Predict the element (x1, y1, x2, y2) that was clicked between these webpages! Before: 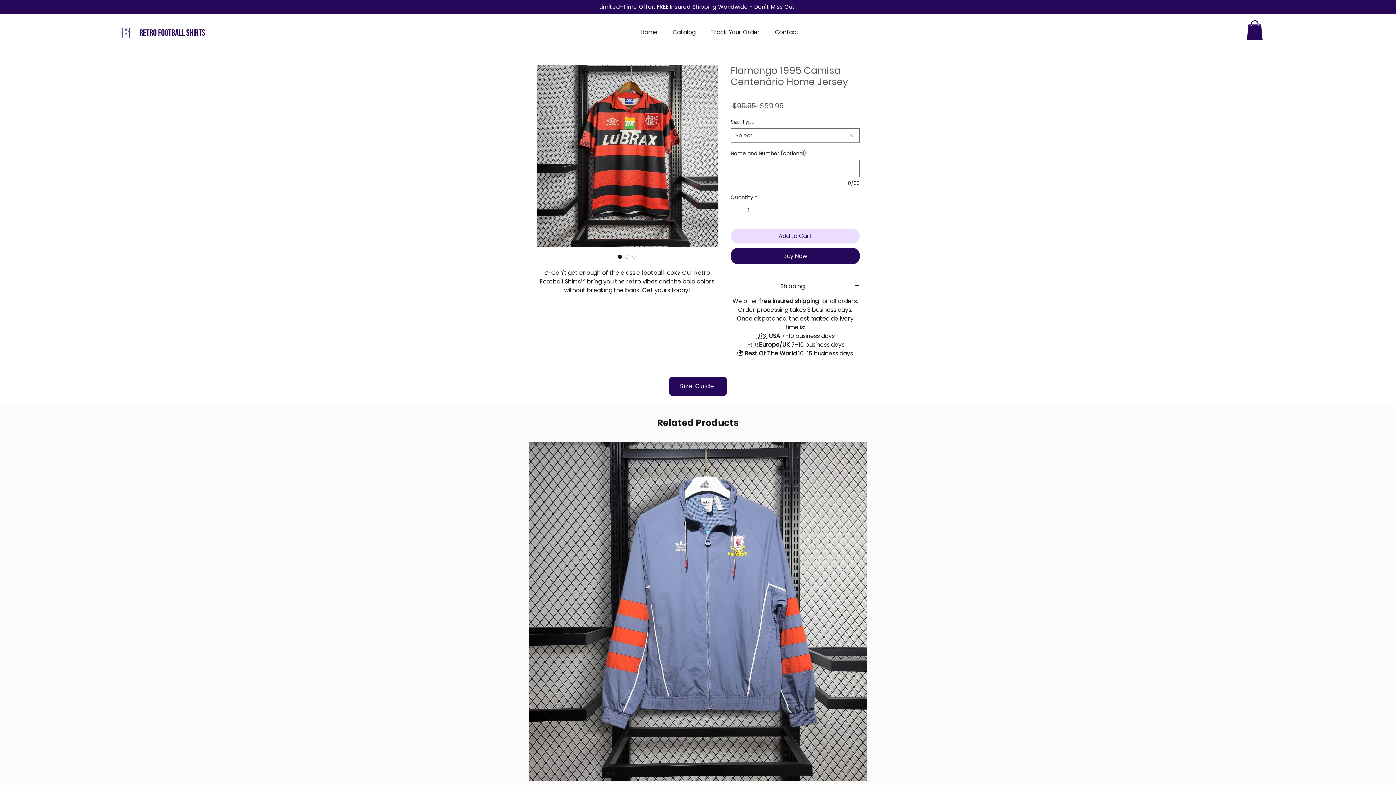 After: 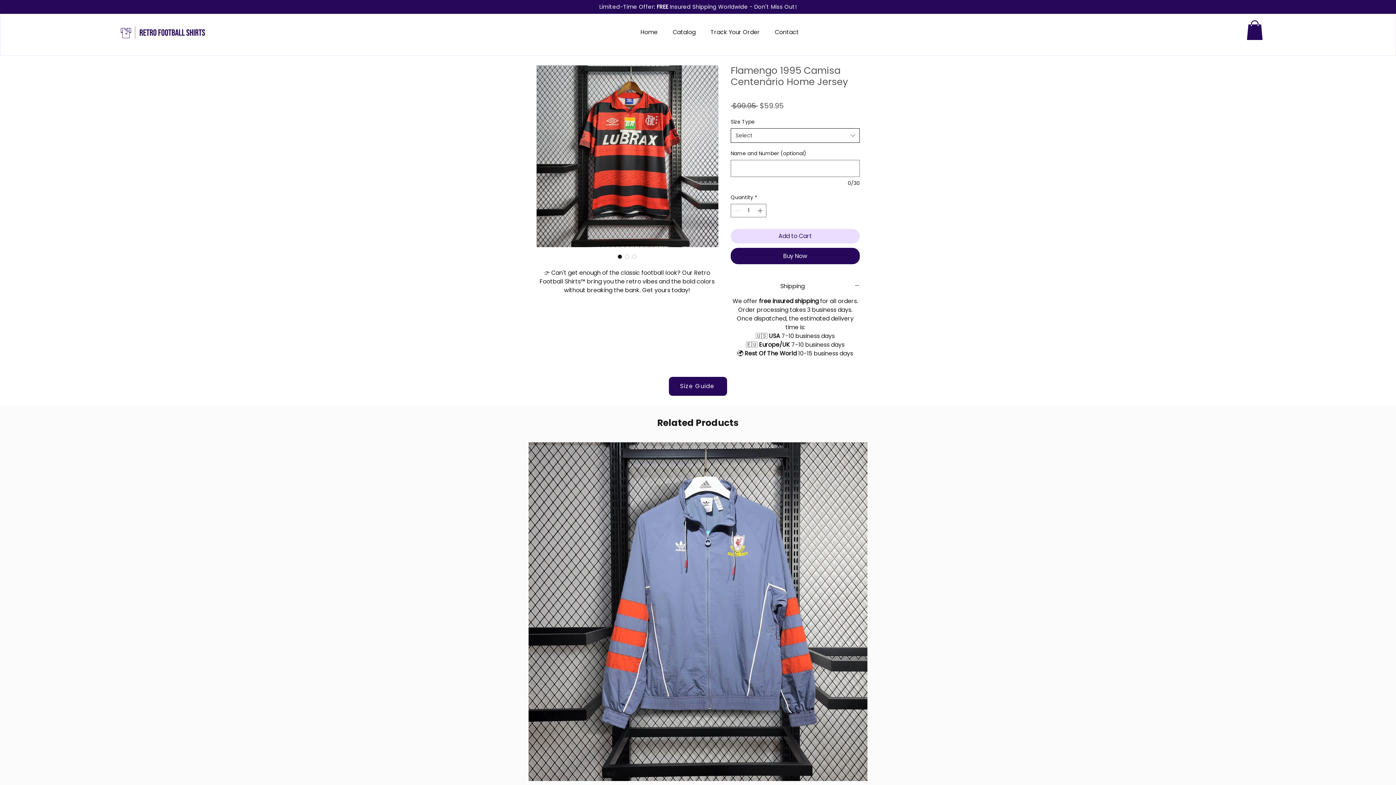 Action: label: Select bbox: (730, 128, 860, 142)